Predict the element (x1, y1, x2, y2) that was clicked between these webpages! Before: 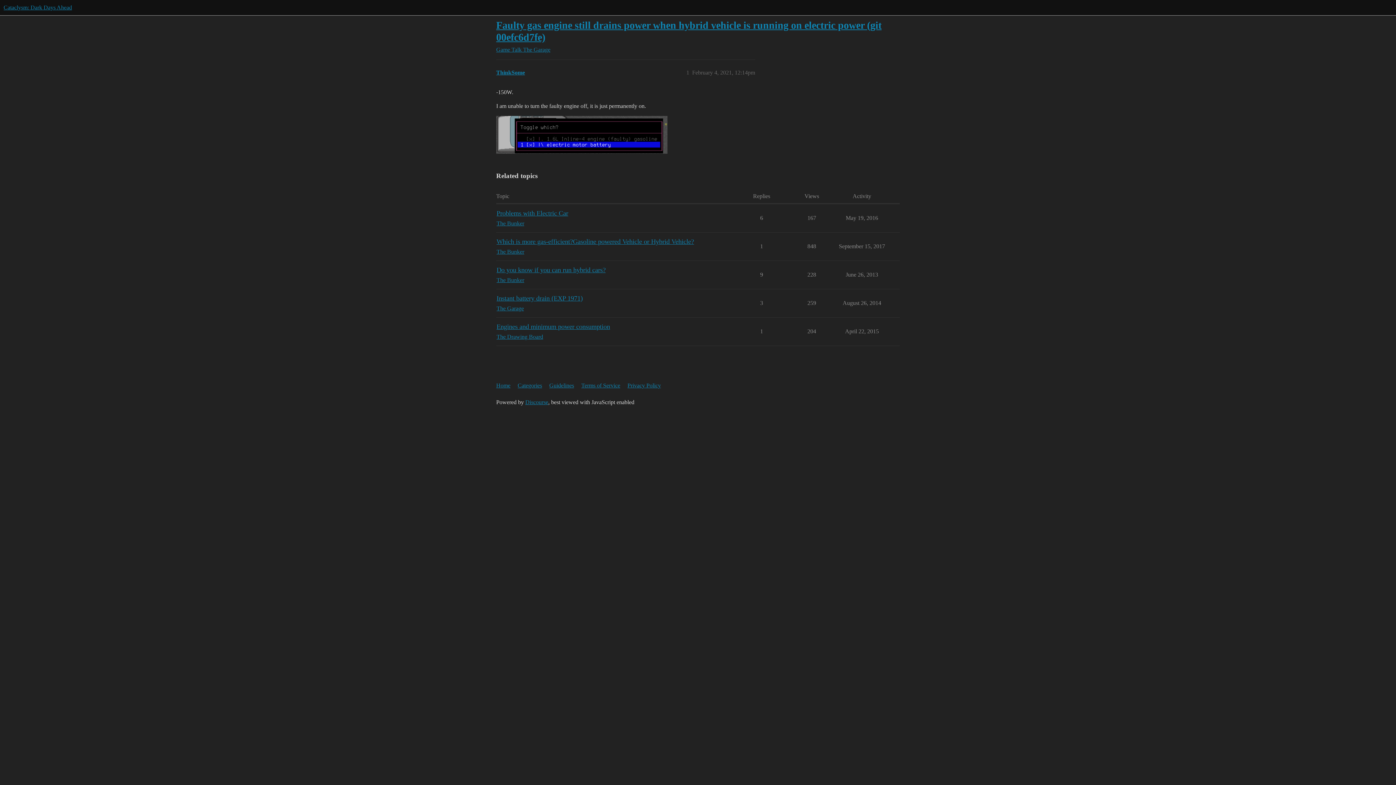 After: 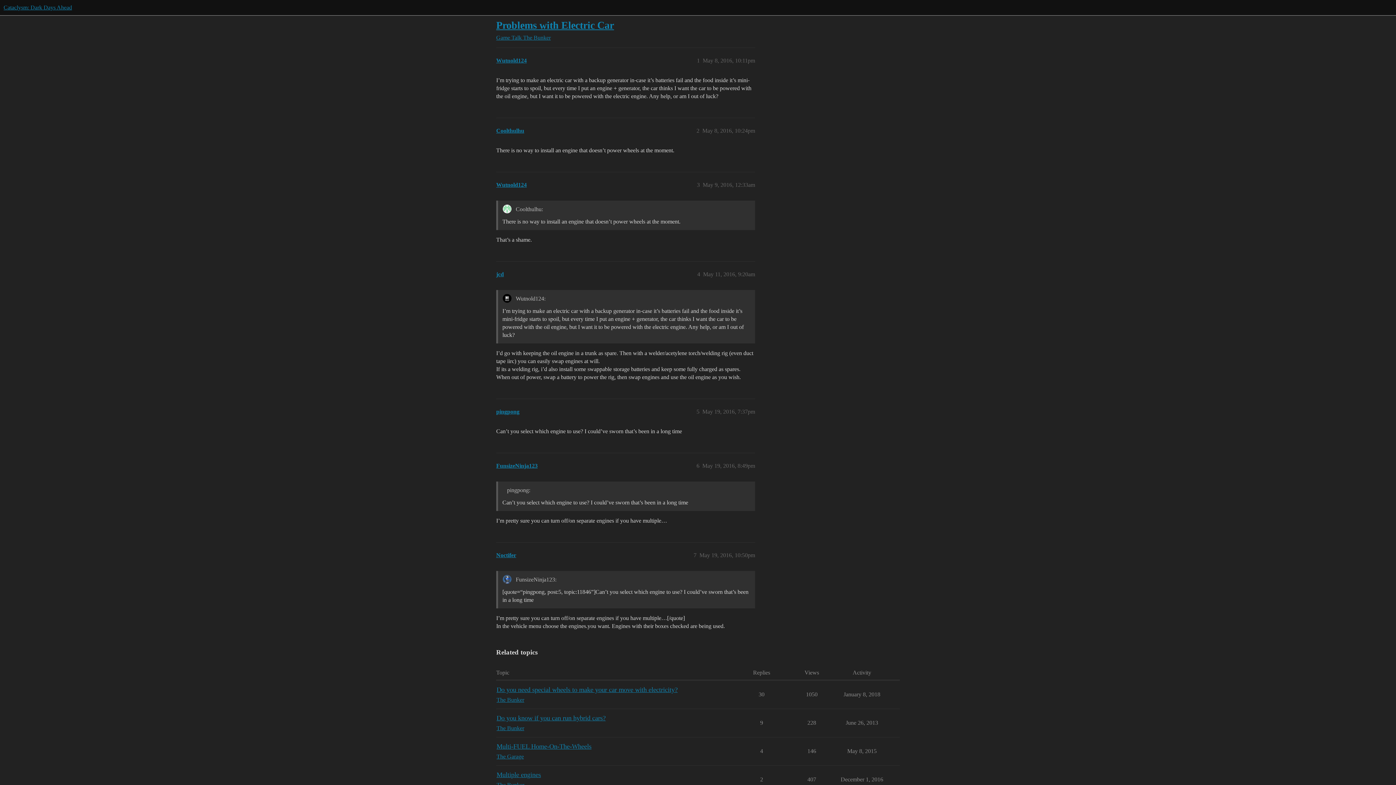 Action: label: Problems with Electric Car bbox: (496, 209, 568, 217)